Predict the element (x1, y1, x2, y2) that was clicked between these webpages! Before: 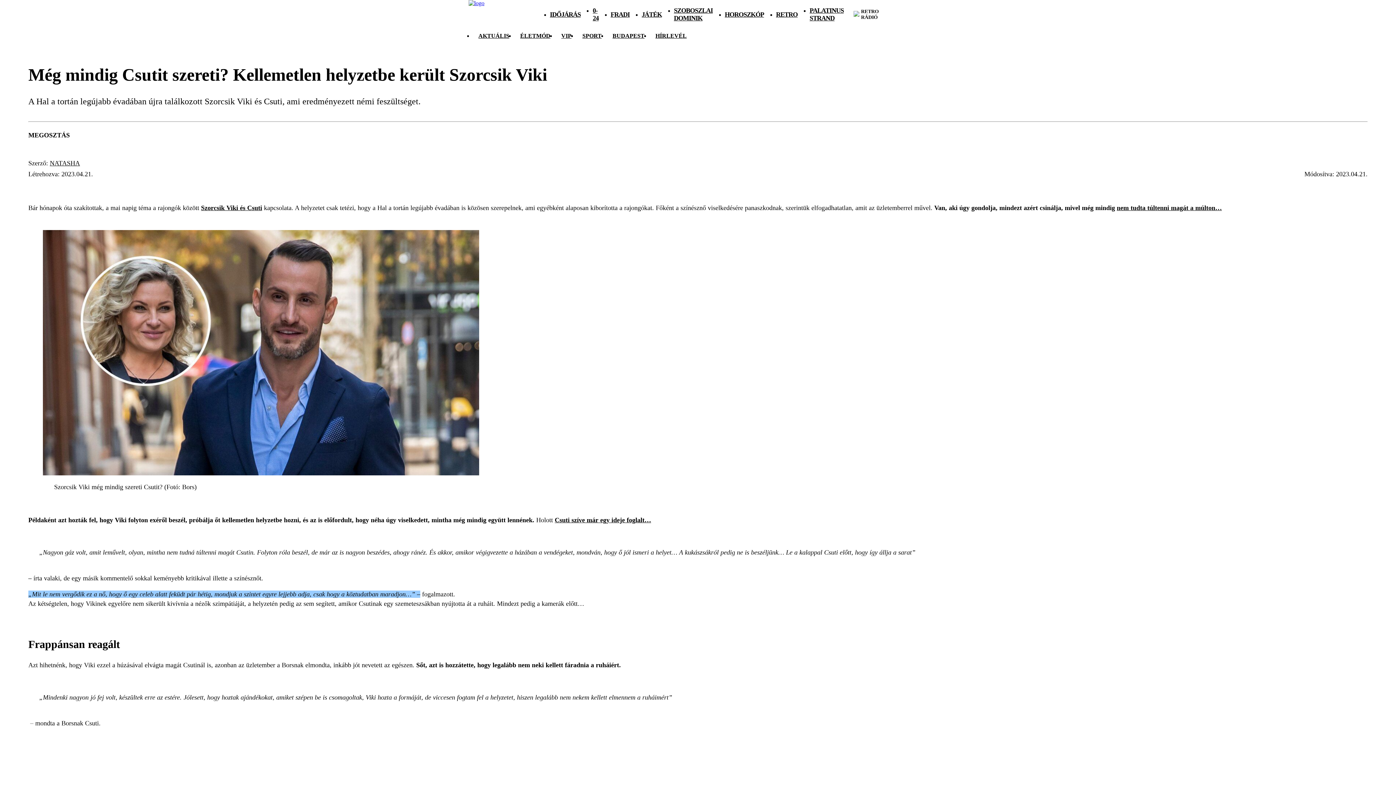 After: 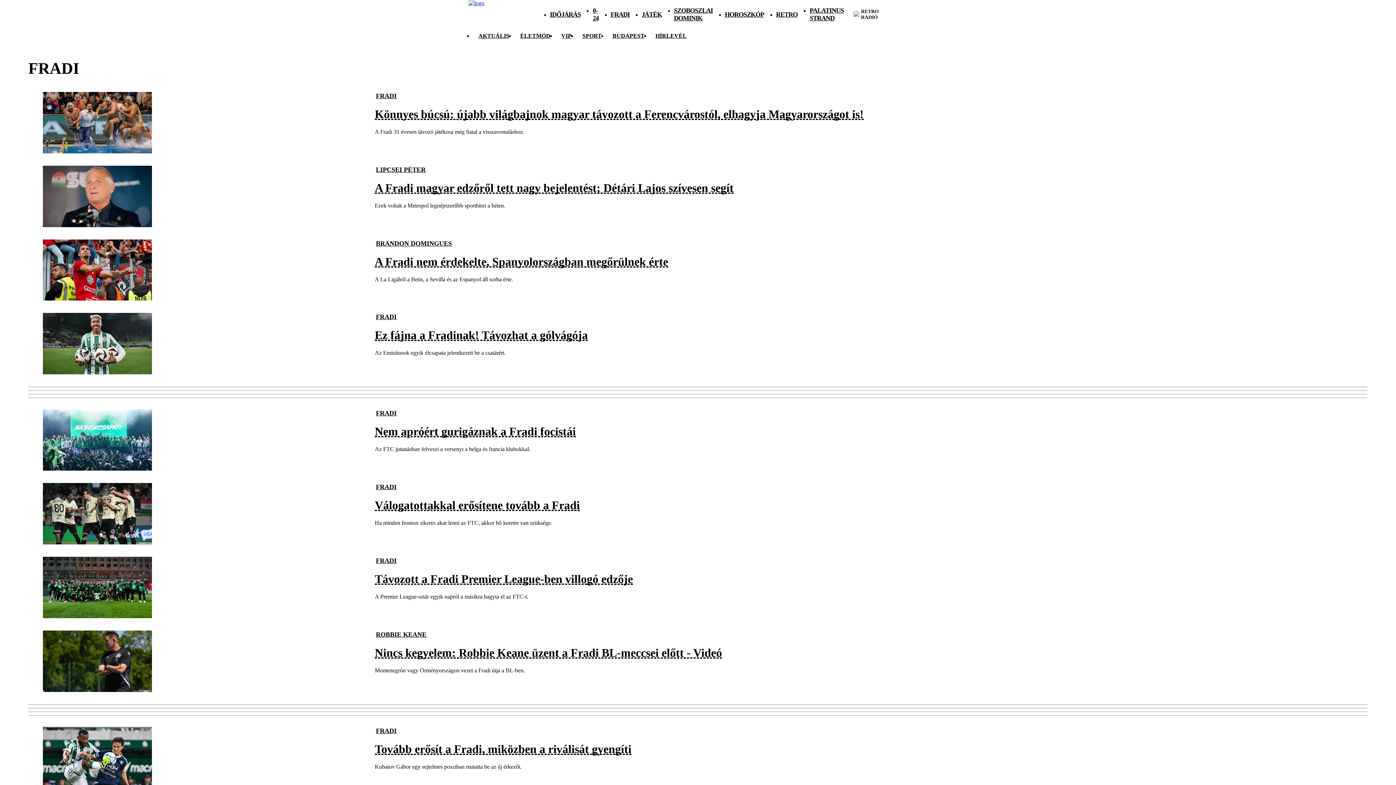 Action: label: FRADI bbox: (610, 10, 629, 18)